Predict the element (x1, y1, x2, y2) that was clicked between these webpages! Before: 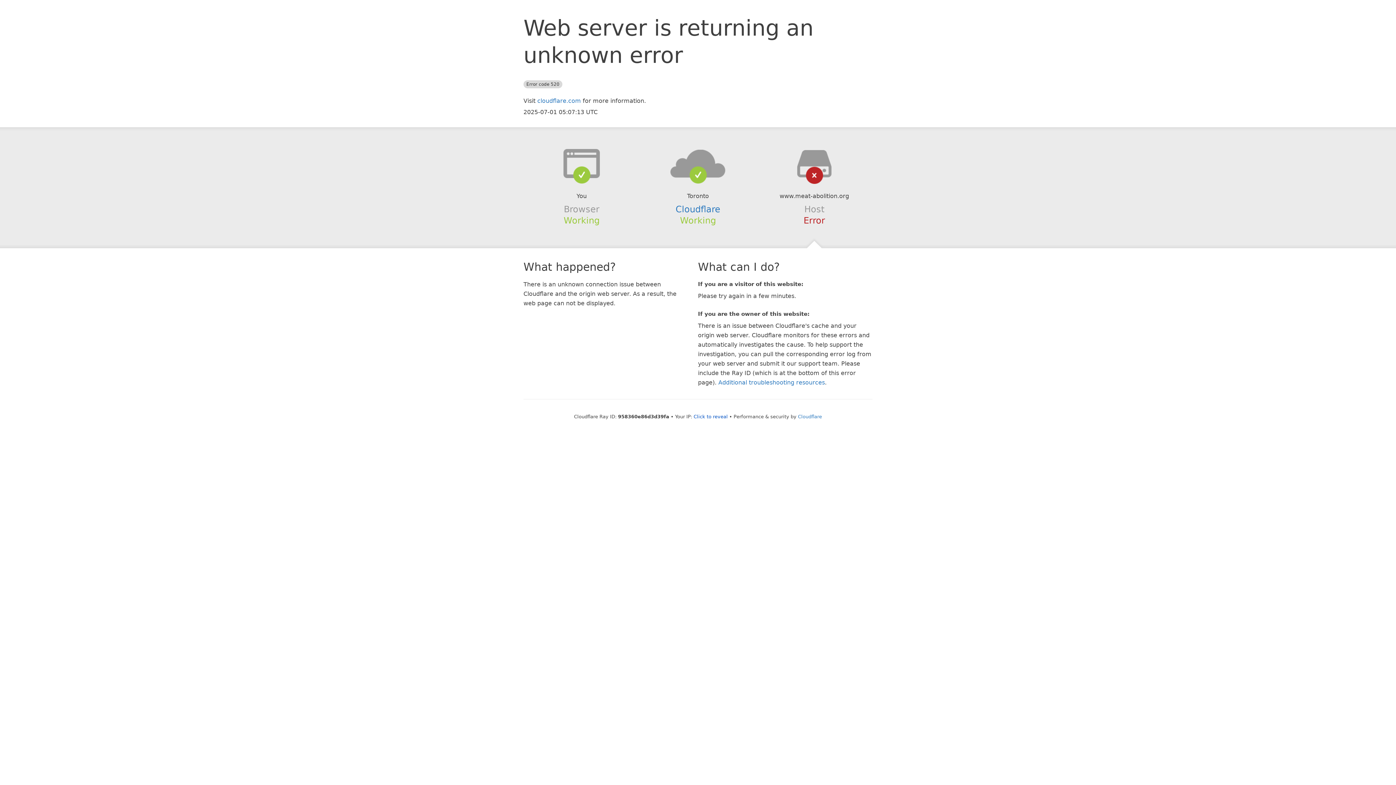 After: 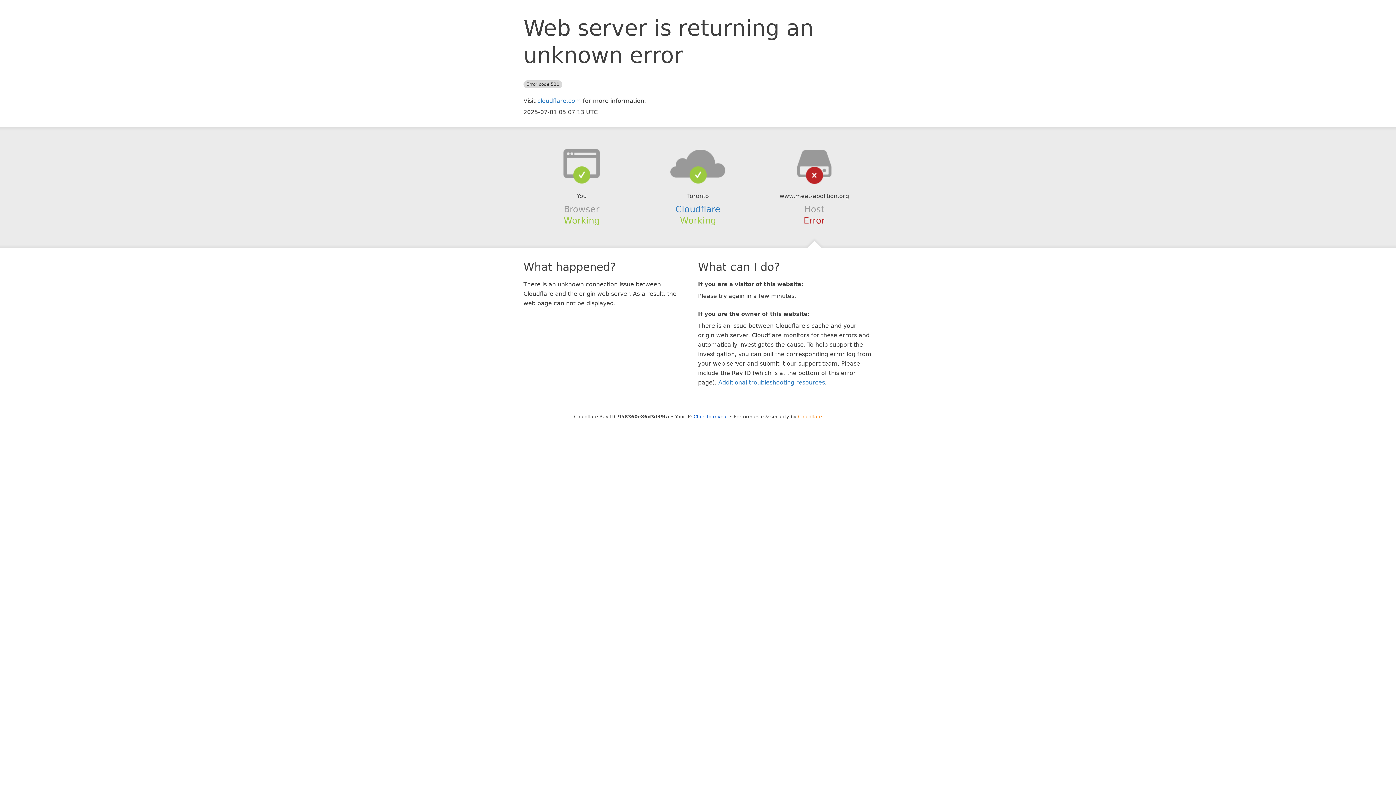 Action: bbox: (798, 414, 822, 419) label: Cloudflare